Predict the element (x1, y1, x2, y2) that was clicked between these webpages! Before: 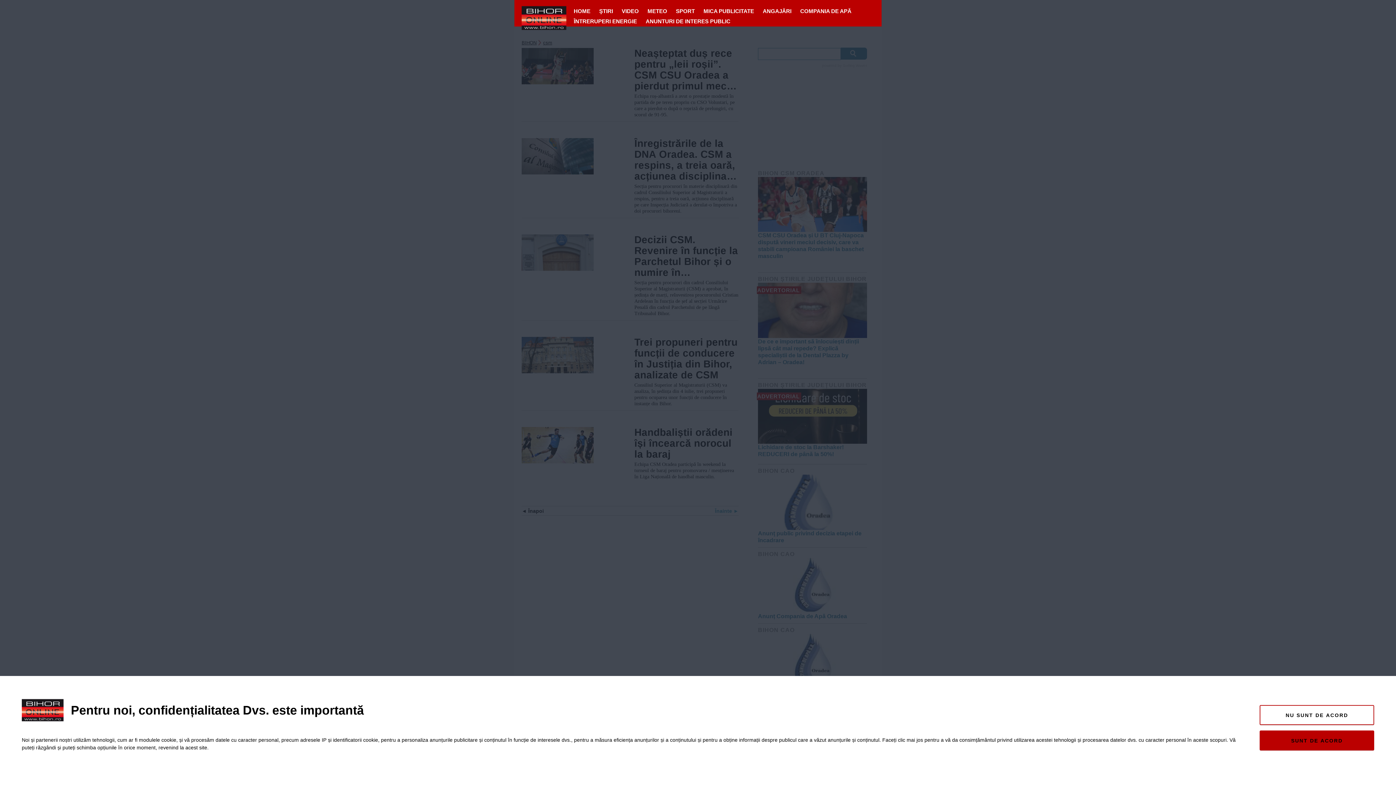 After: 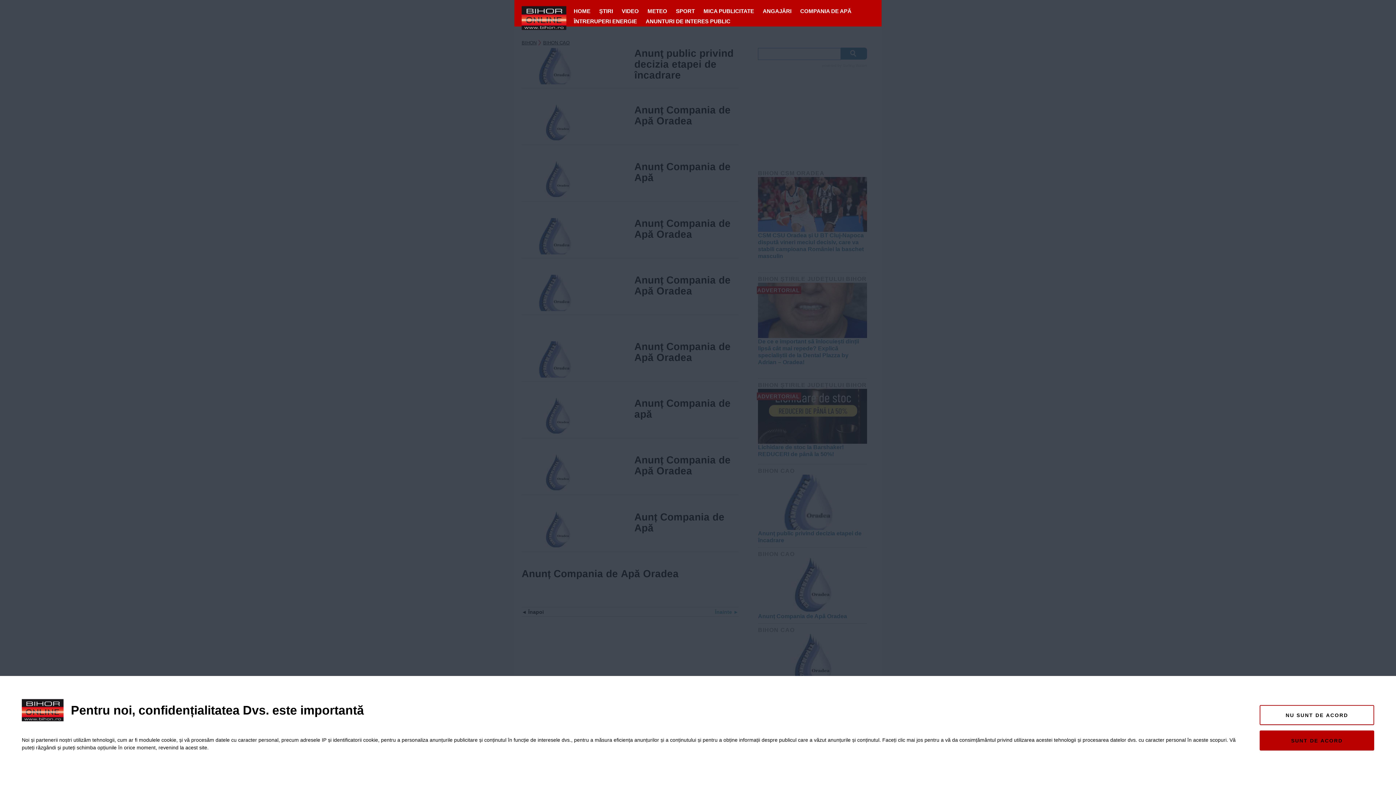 Action: label: COMPANIA DE APĂ bbox: (796, 6, 855, 16)